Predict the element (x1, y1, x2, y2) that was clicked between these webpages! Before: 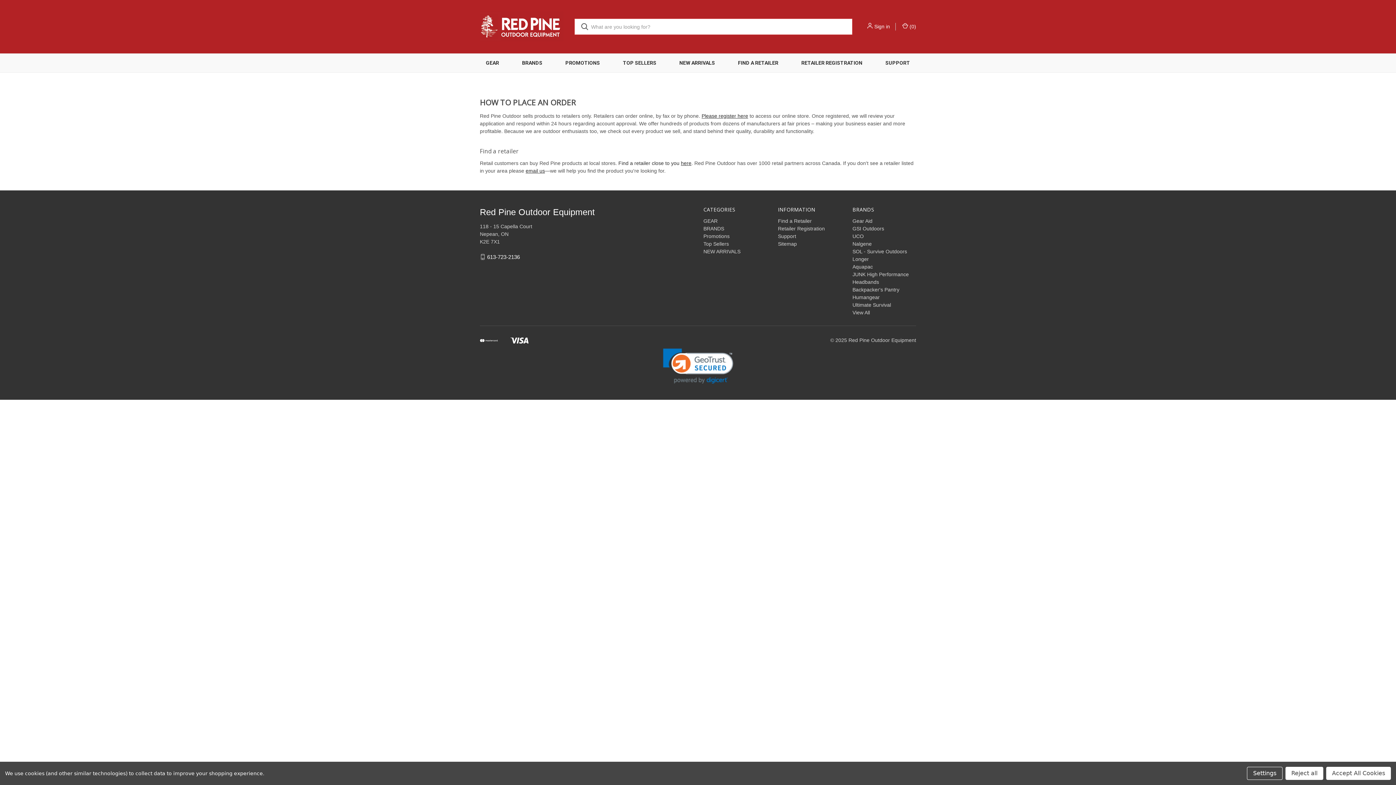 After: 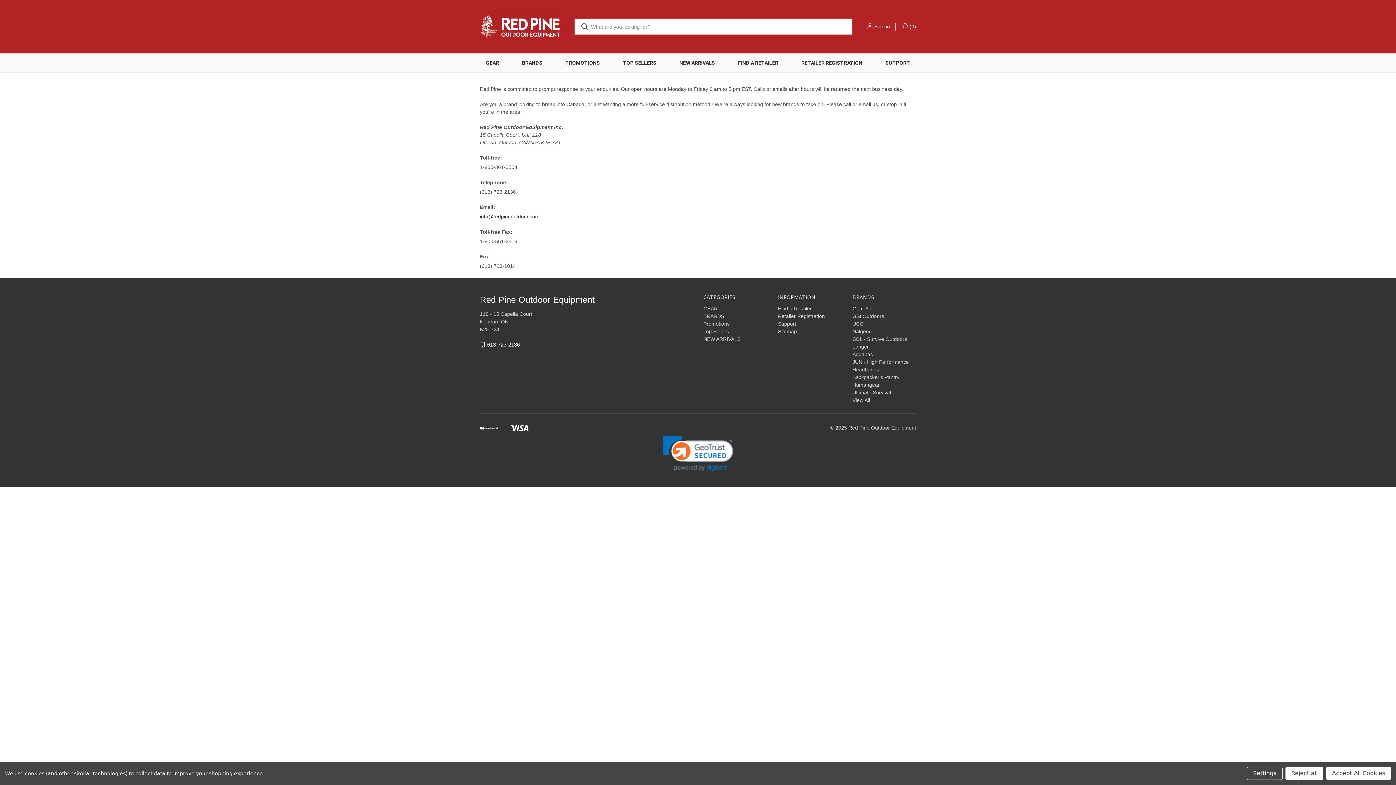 Action: bbox: (525, 167, 545, 173) label: email us